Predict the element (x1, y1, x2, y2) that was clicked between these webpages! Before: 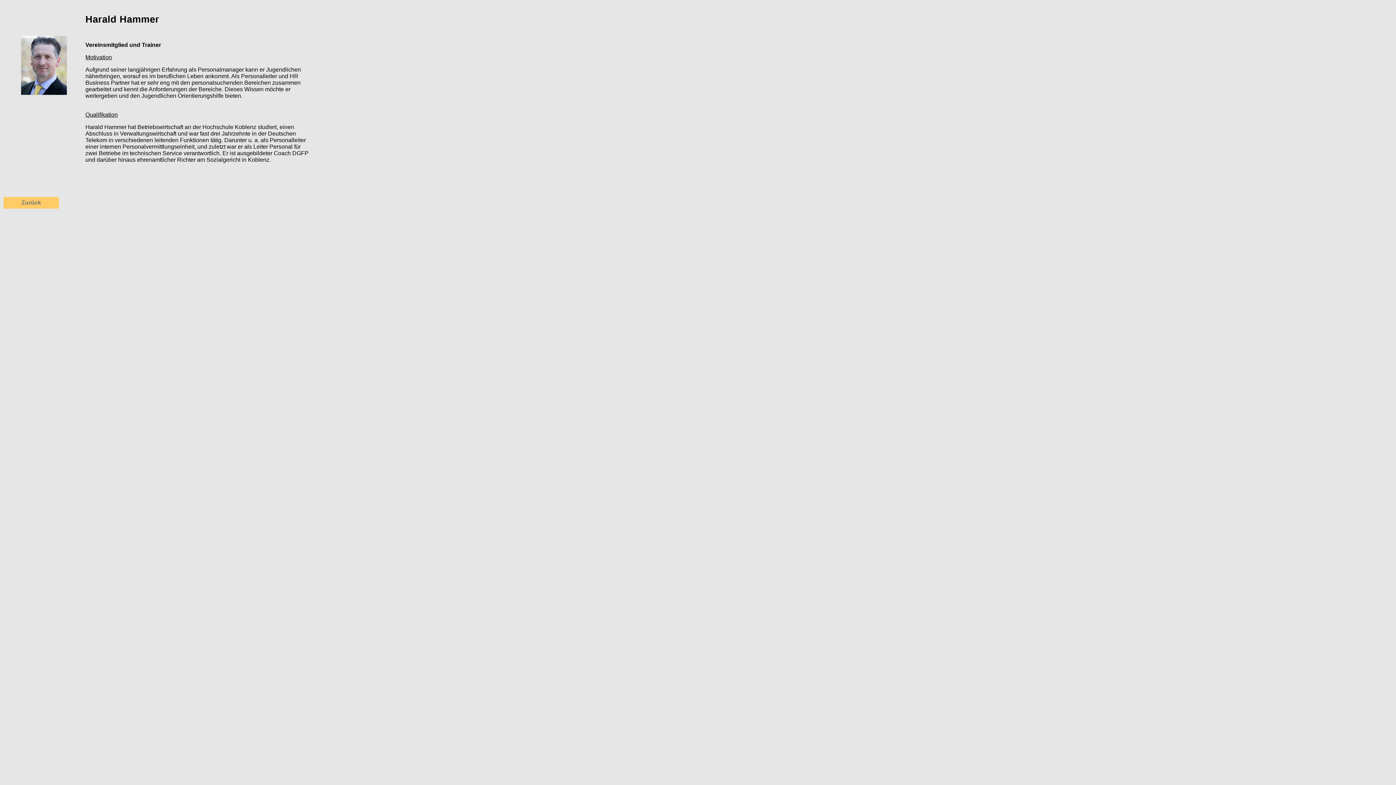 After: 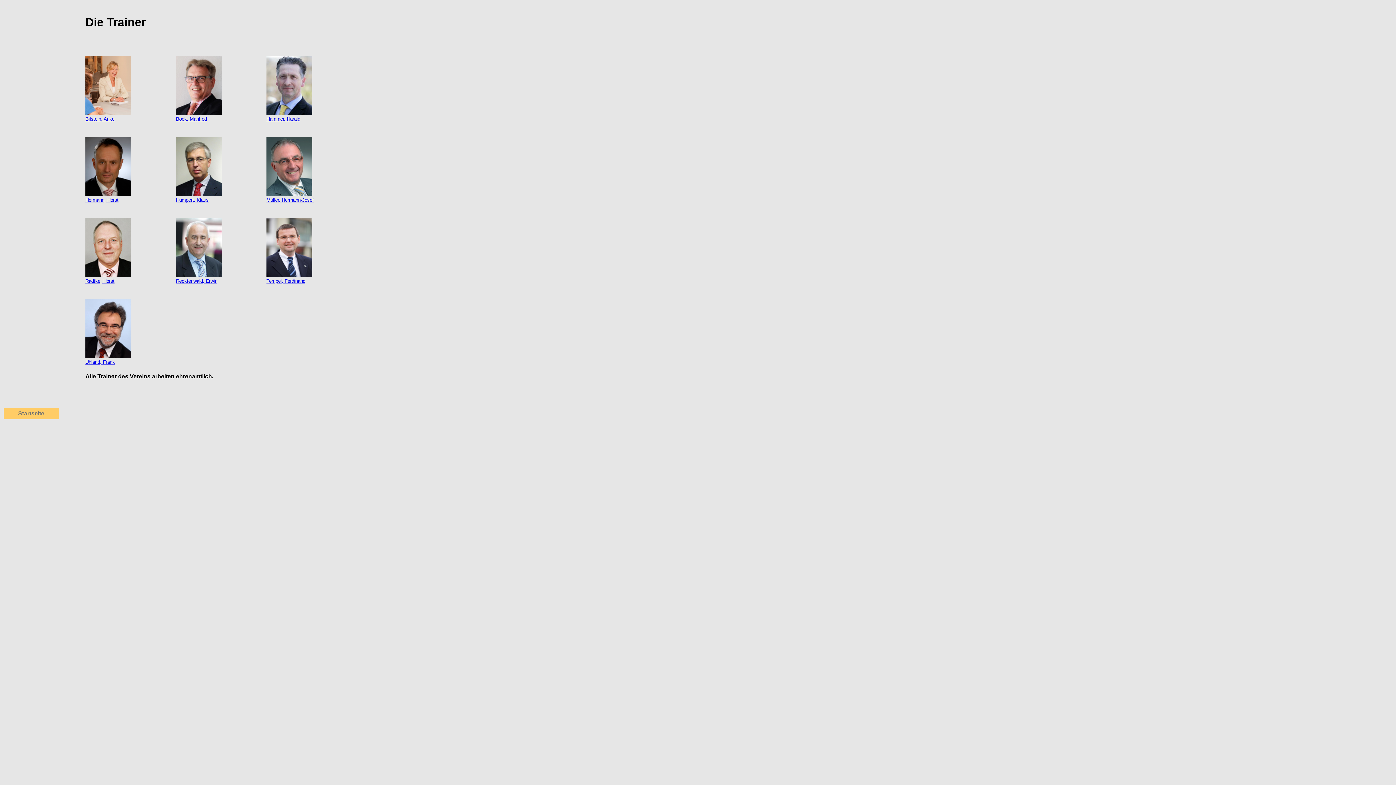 Action: label: Zurück bbox: (21, 199, 41, 205)